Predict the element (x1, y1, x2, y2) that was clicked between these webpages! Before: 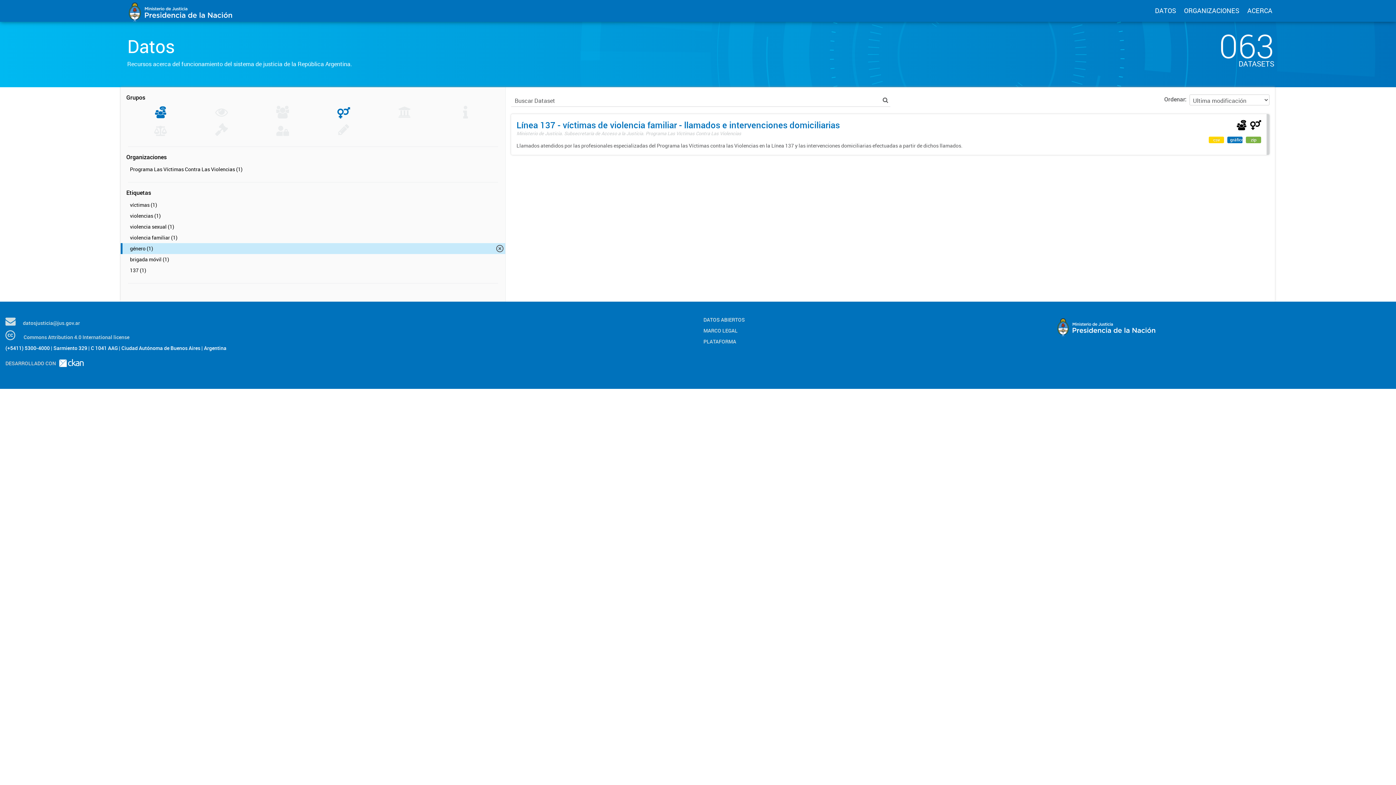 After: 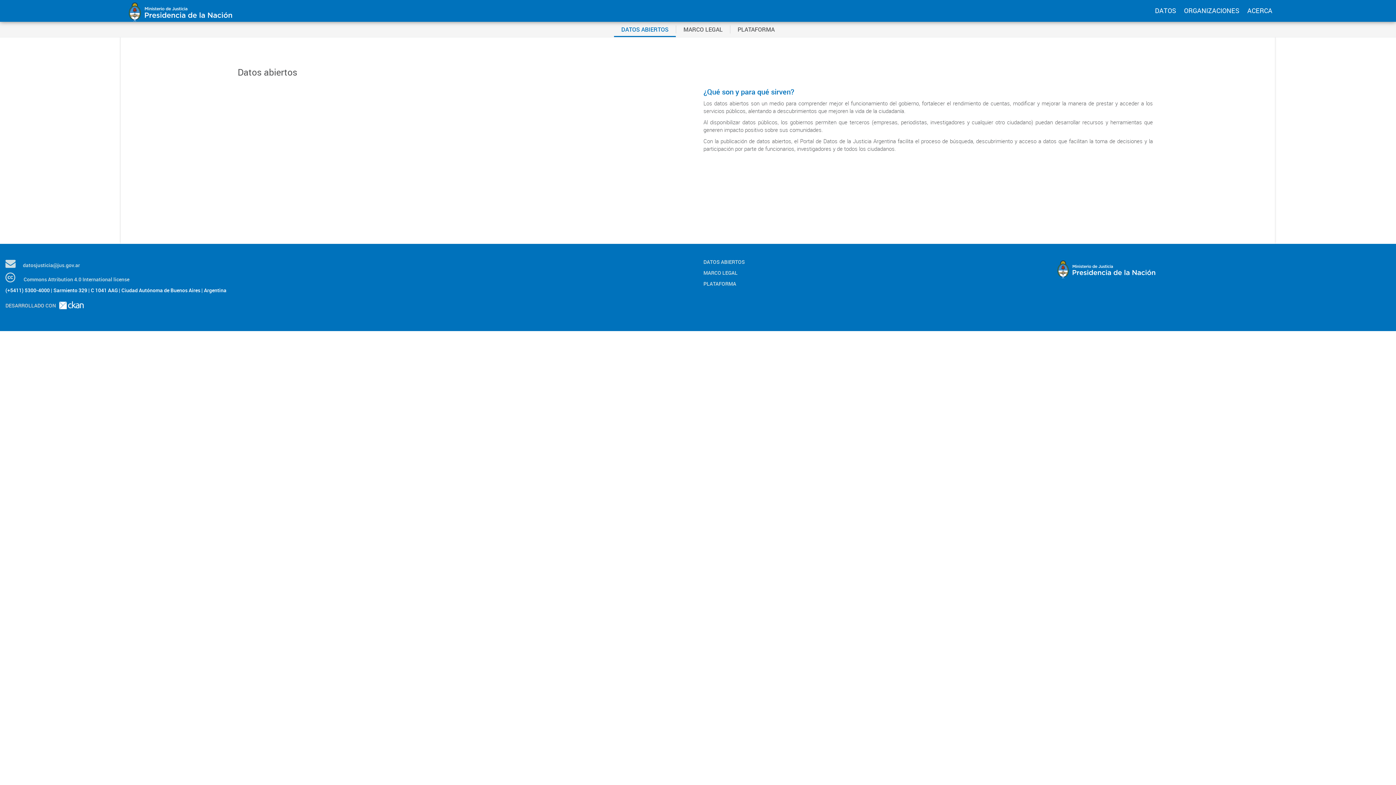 Action: bbox: (703, 316, 1041, 323) label: DATOS ABIERTOS